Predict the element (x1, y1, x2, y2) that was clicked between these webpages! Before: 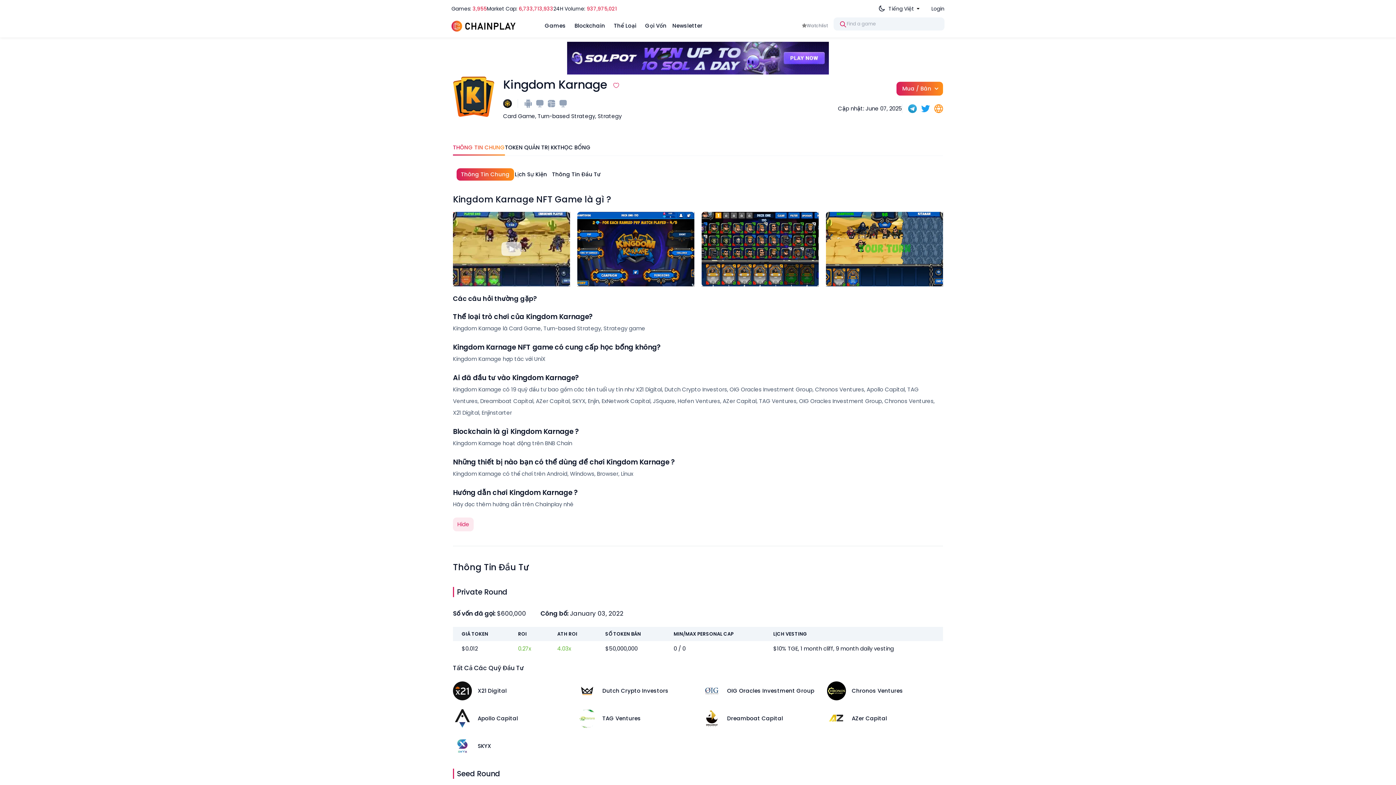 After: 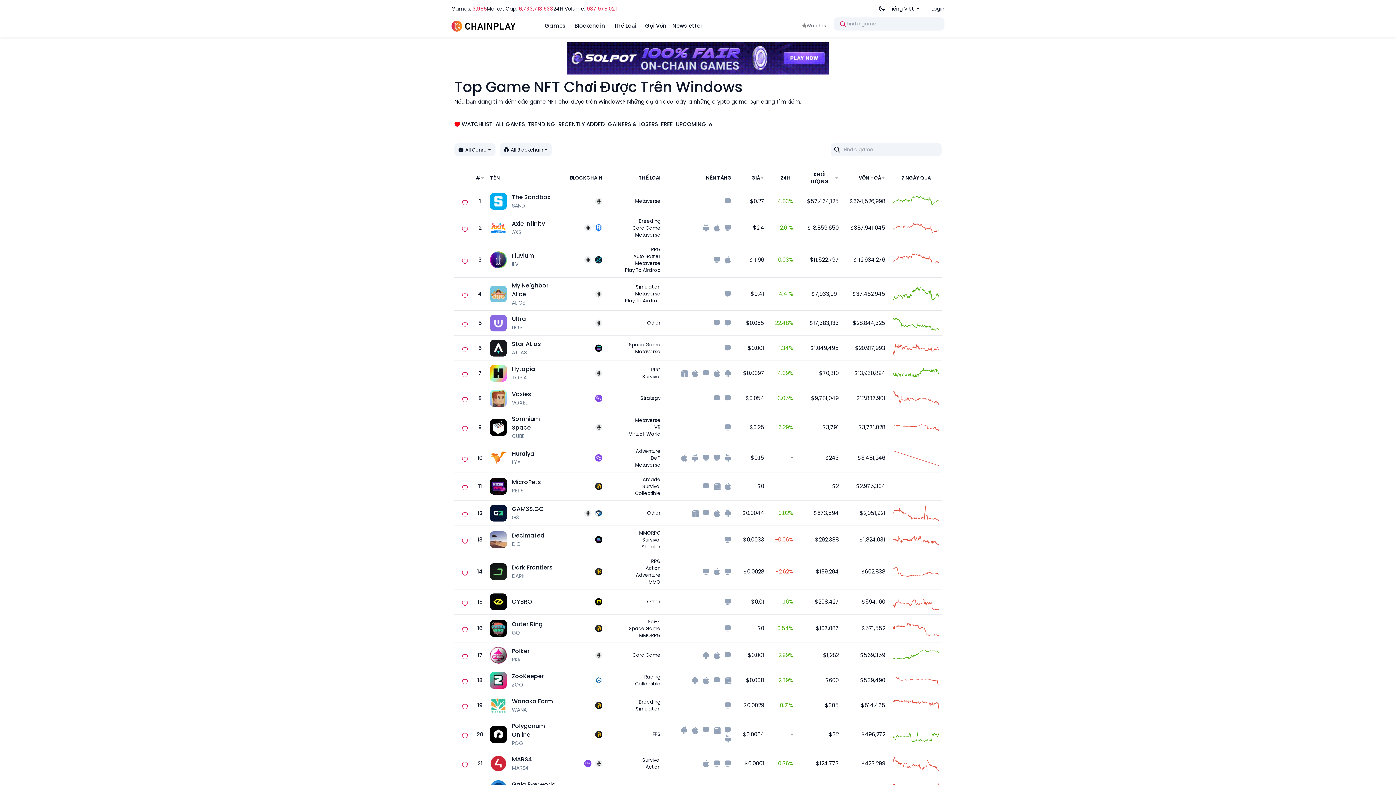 Action: bbox: (535, 99, 544, 108)